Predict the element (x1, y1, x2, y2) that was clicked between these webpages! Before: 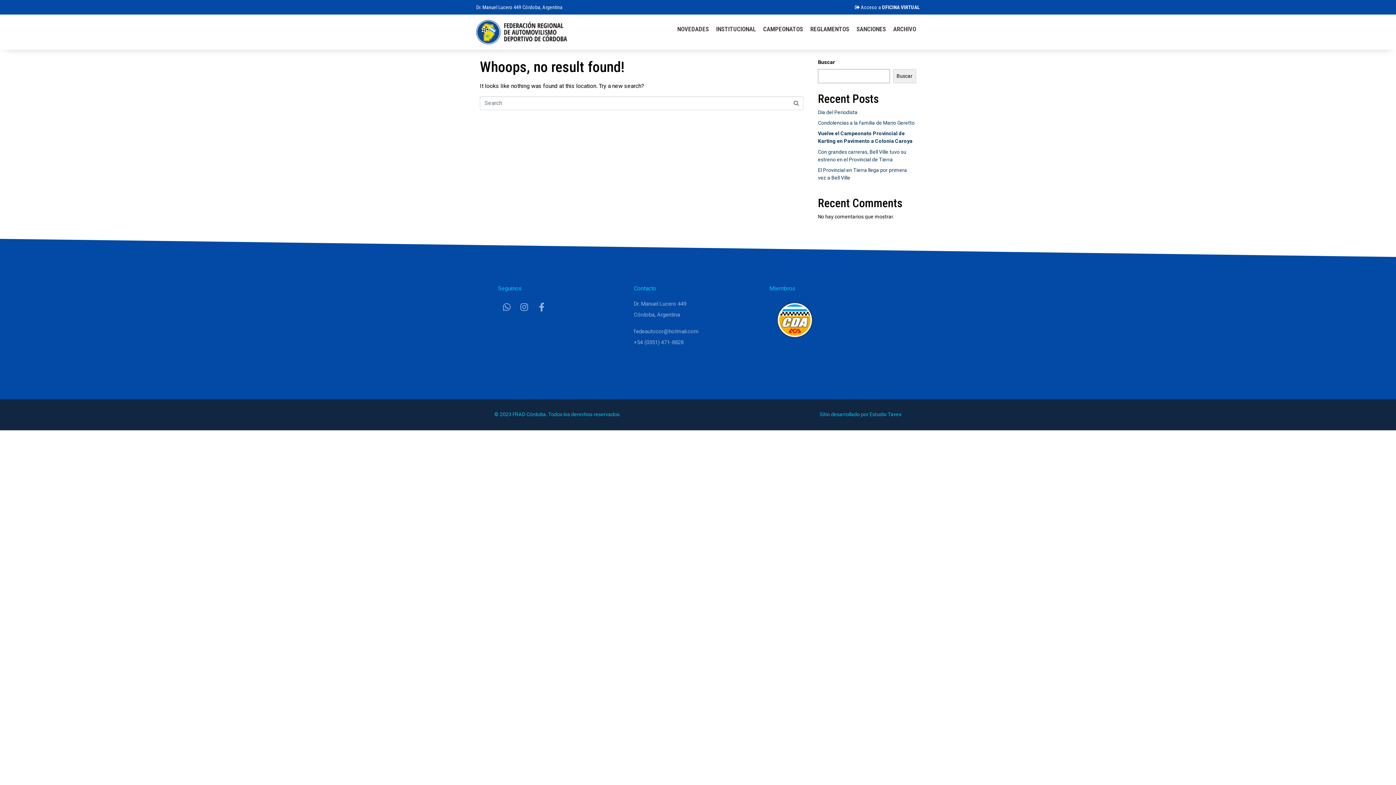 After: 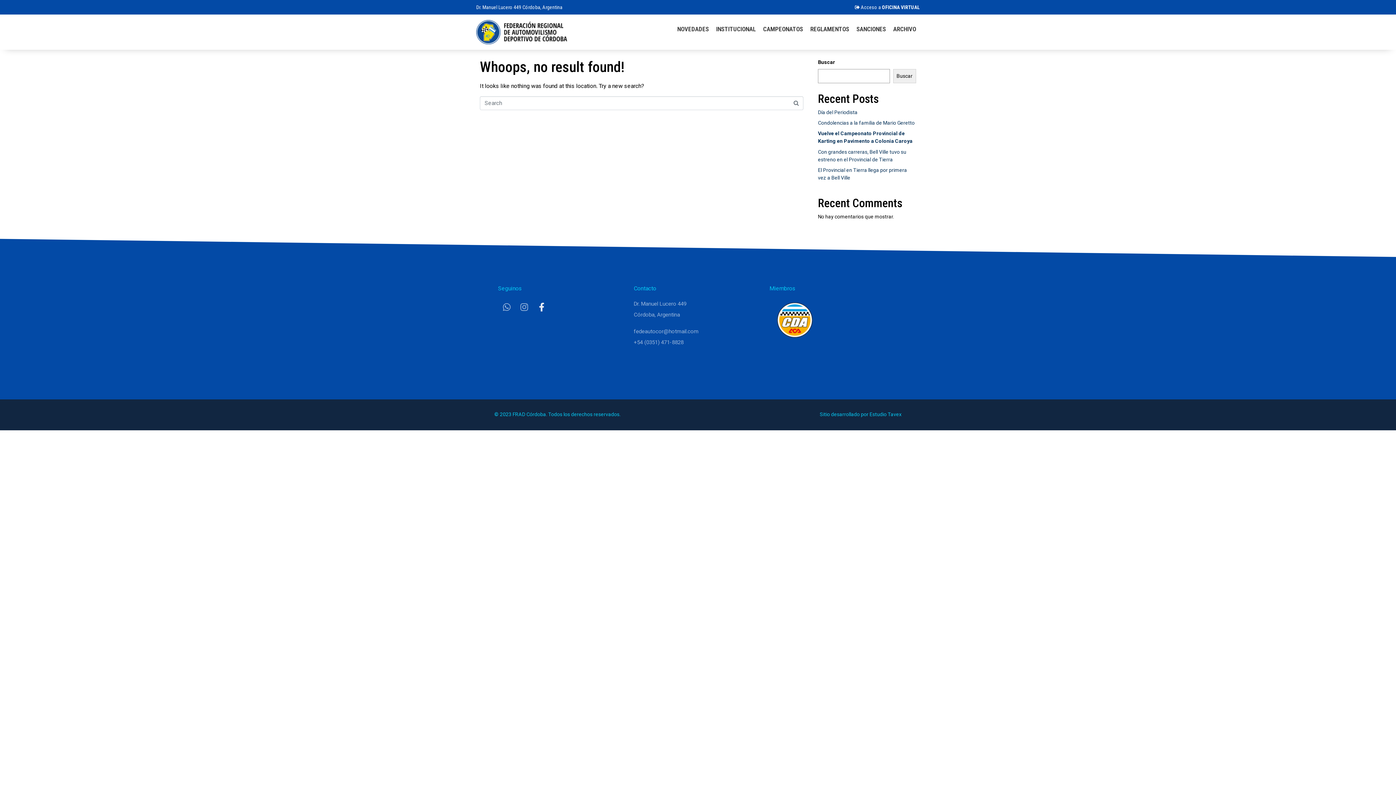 Action: bbox: (533, 298, 550, 315) label: Facebook-f